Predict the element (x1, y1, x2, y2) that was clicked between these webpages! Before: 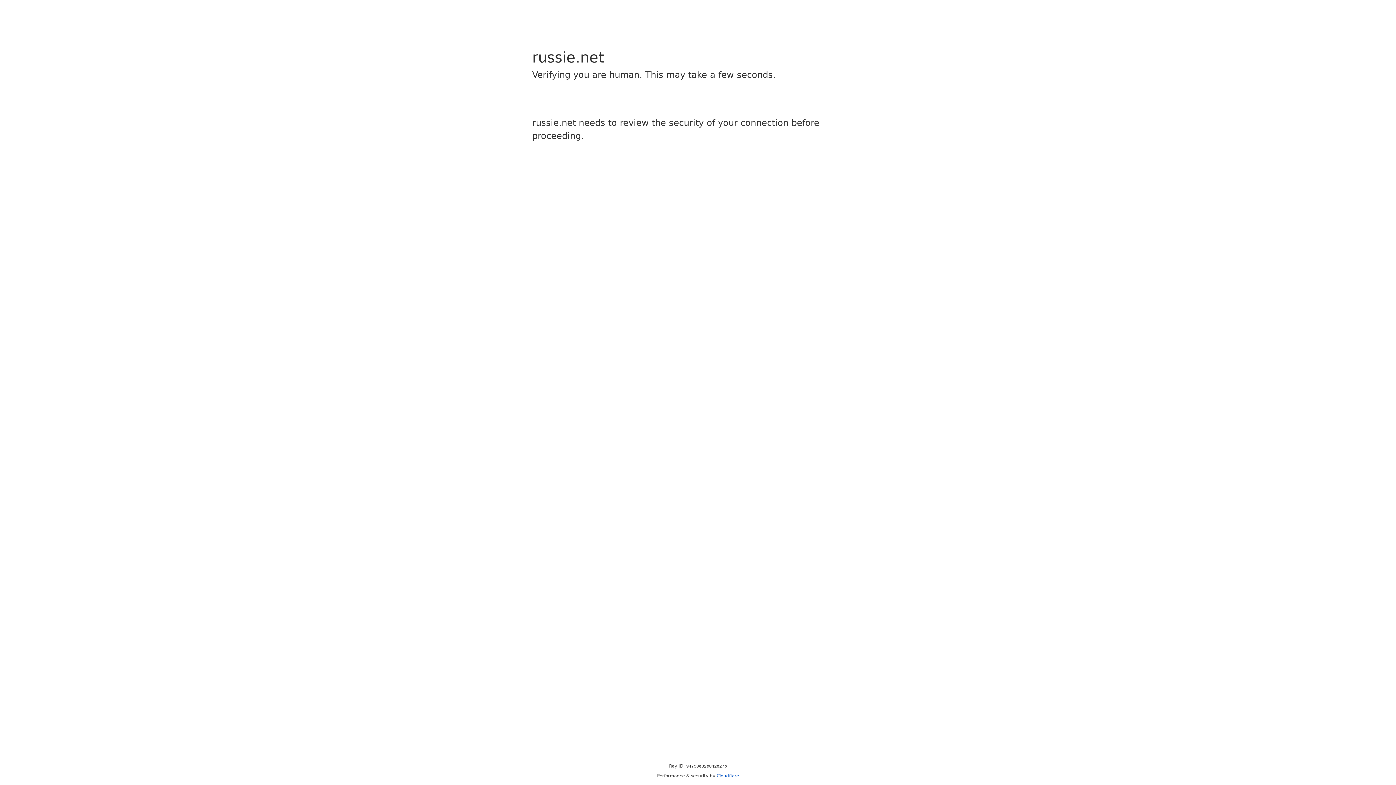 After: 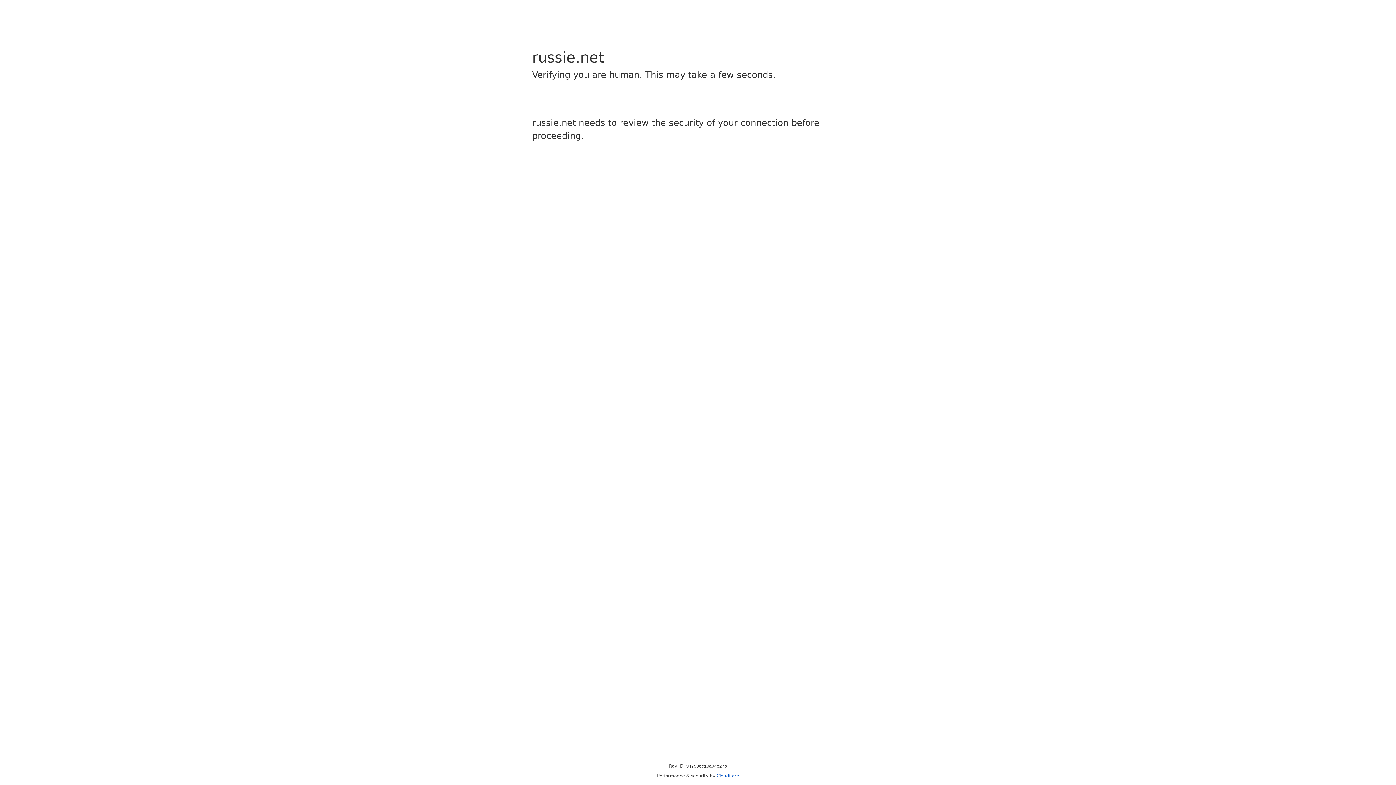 Action: bbox: (716, 773, 739, 778) label: Cloudflare